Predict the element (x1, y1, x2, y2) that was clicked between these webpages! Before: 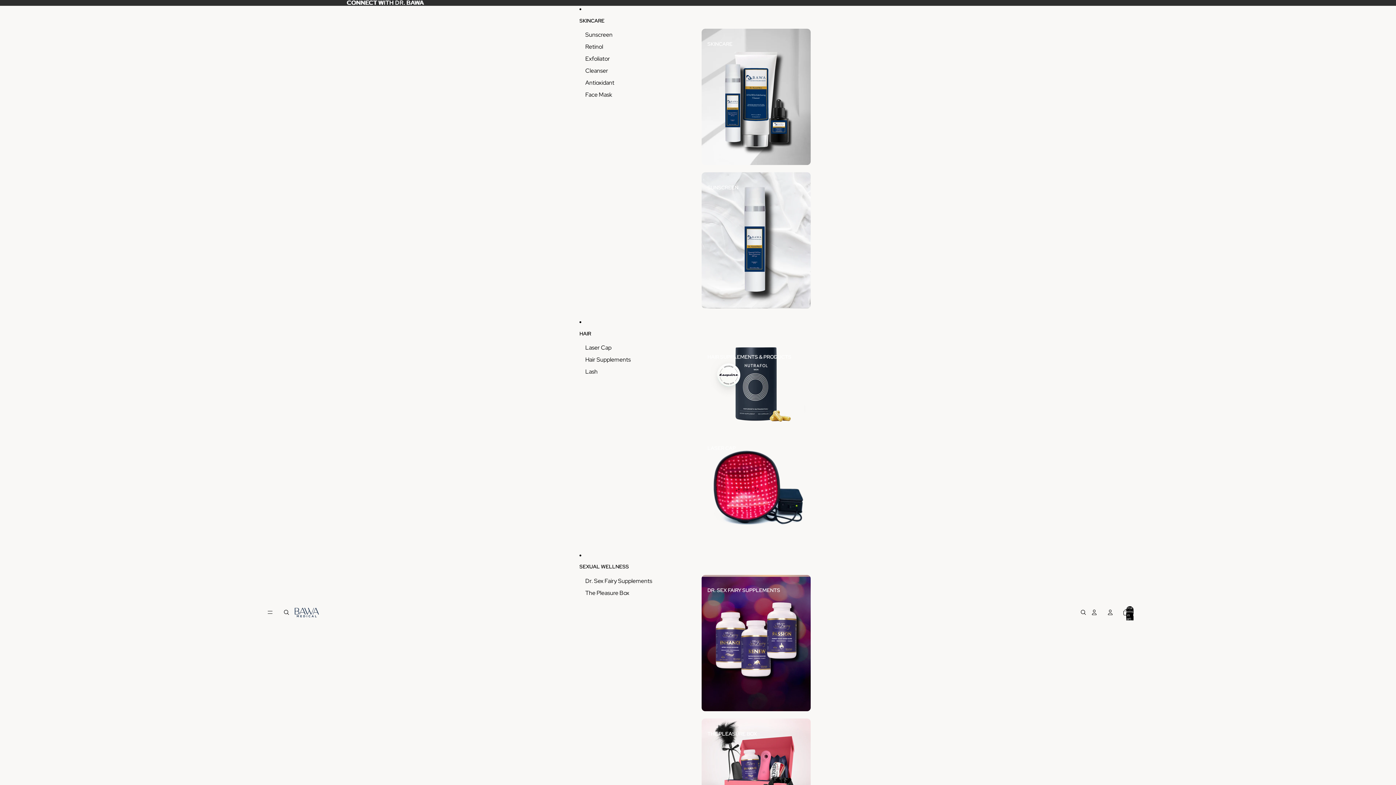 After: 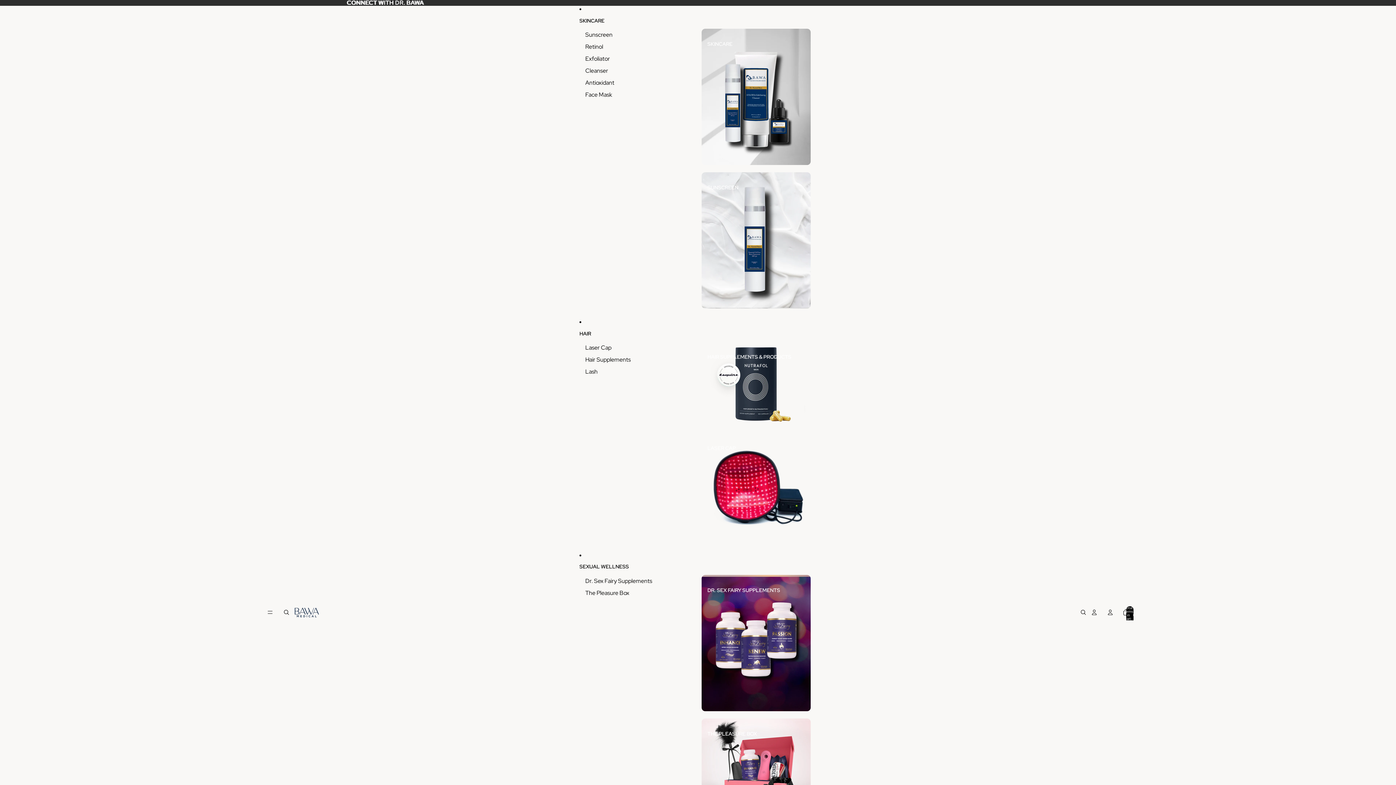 Action: bbox: (585, 353, 630, 365) label: Hair Supplements